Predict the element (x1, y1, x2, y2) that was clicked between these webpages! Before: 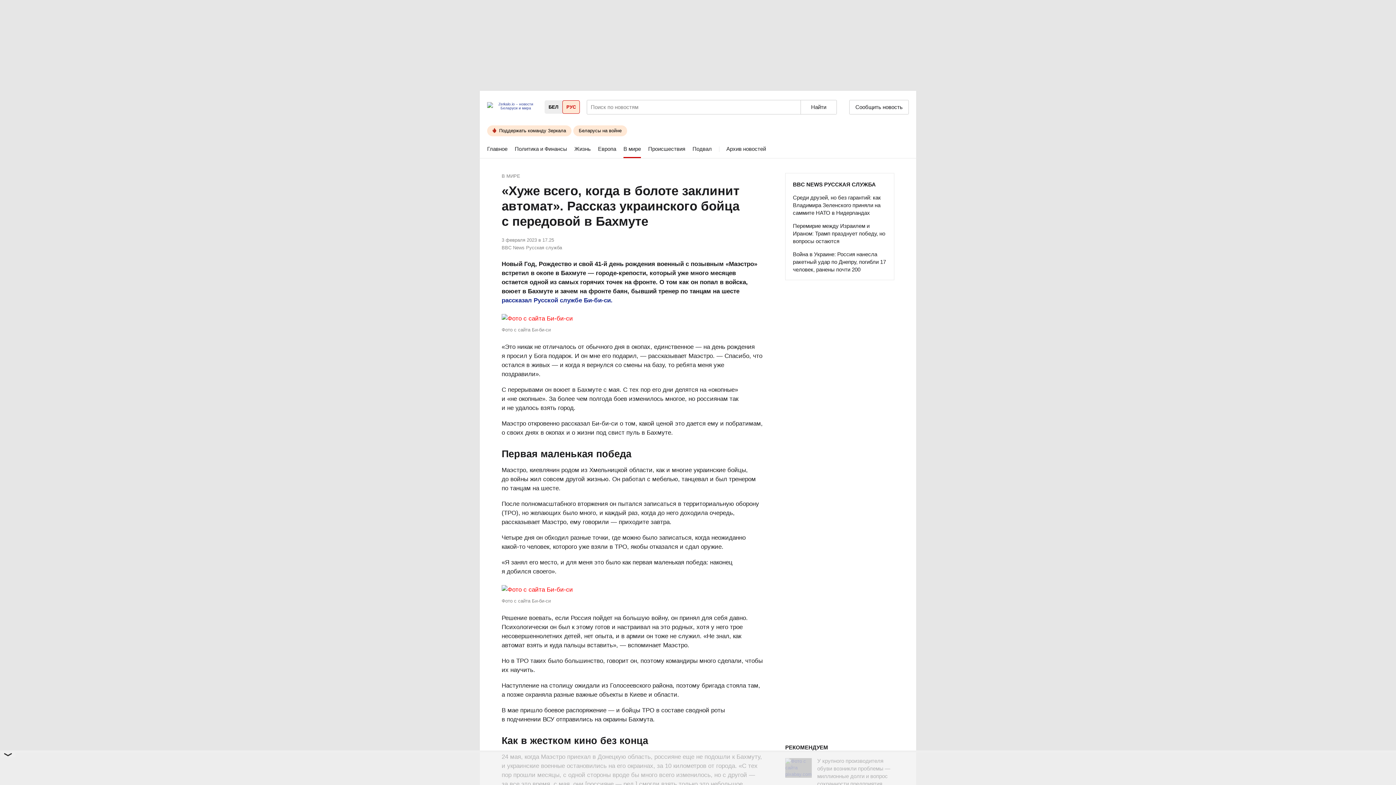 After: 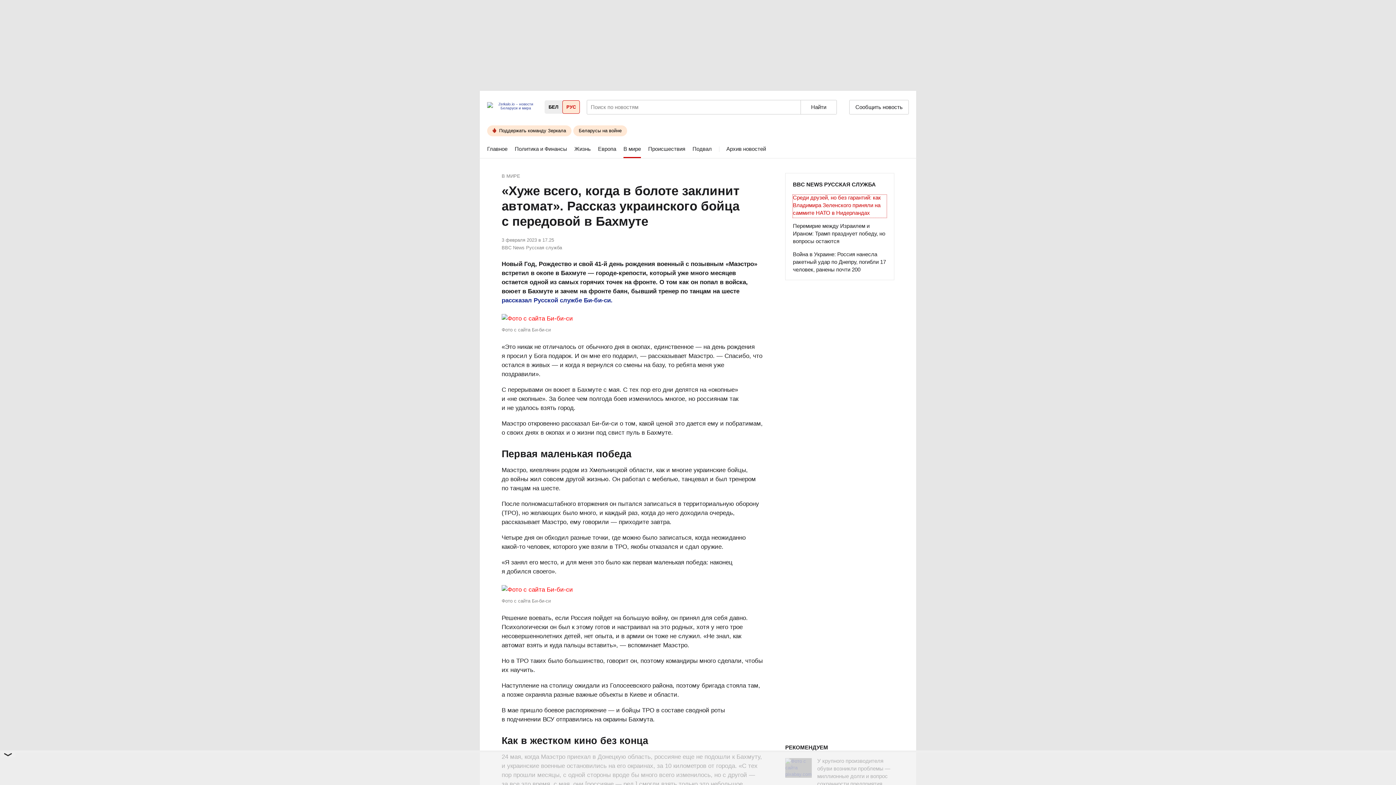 Action: bbox: (793, 194, 886, 217) label: Среди друзей, но без гарантий: как Владимира Зеленского приняли на саммите НАТО в Нидерландах